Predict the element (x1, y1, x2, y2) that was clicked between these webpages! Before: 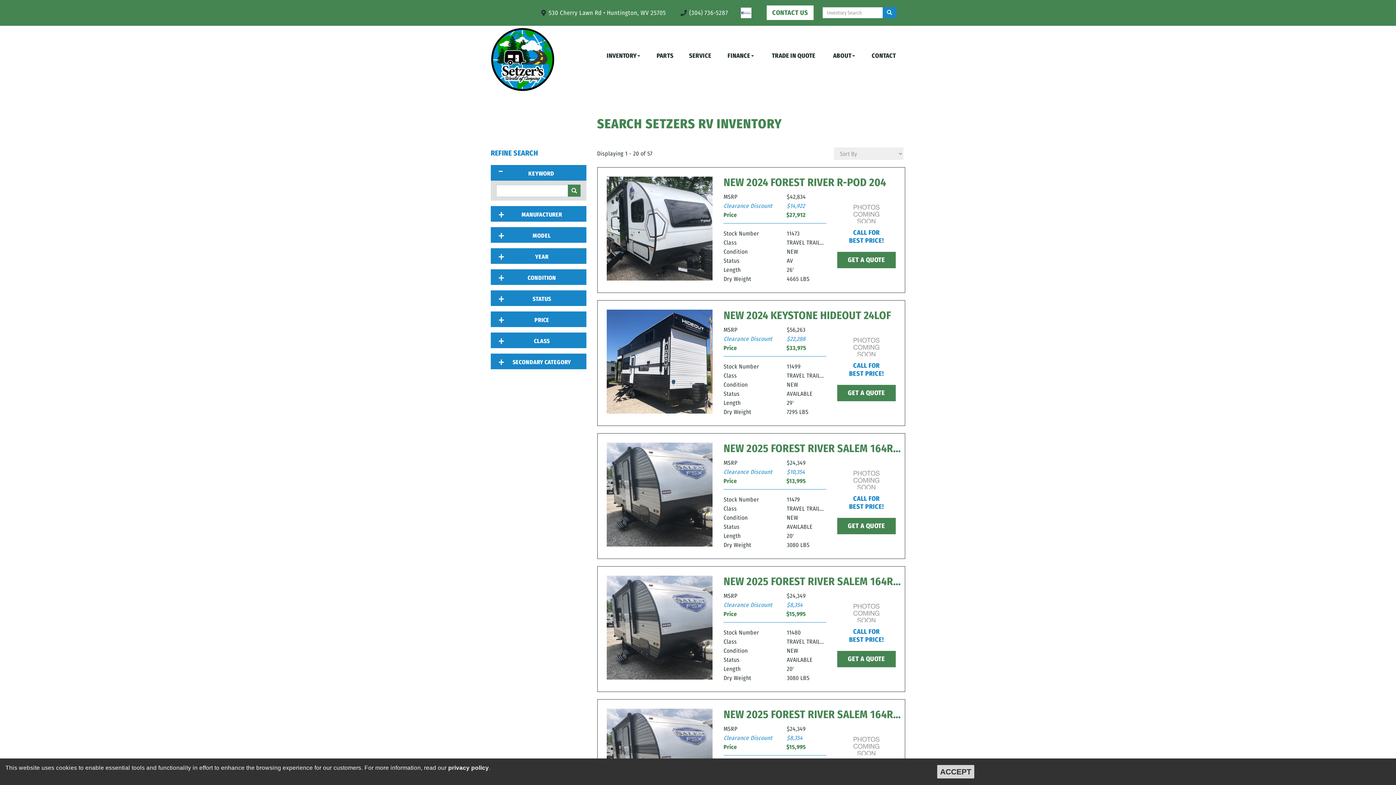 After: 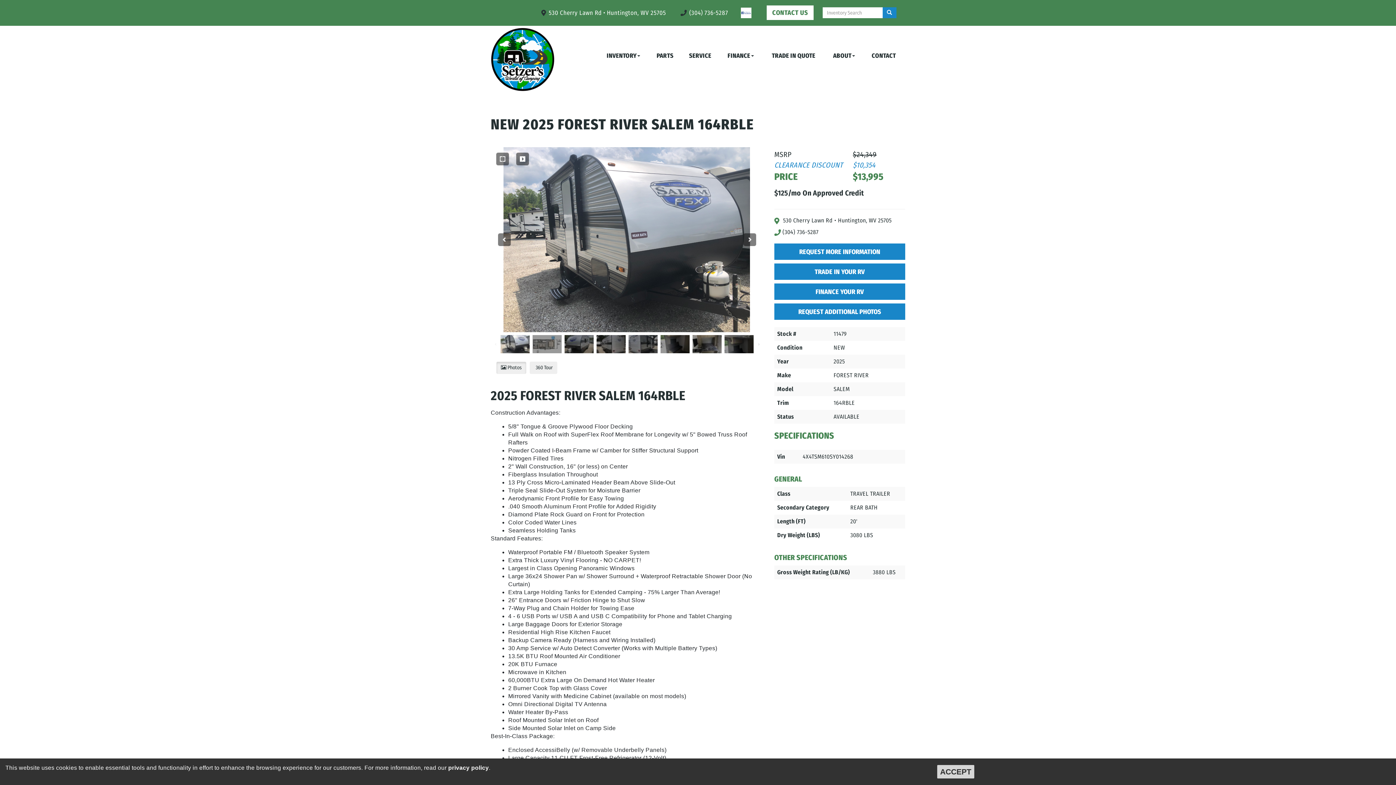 Action: bbox: (718, 442, 901, 454) label: NEW 2025 FOREST RIVER SALEM 164RBLE